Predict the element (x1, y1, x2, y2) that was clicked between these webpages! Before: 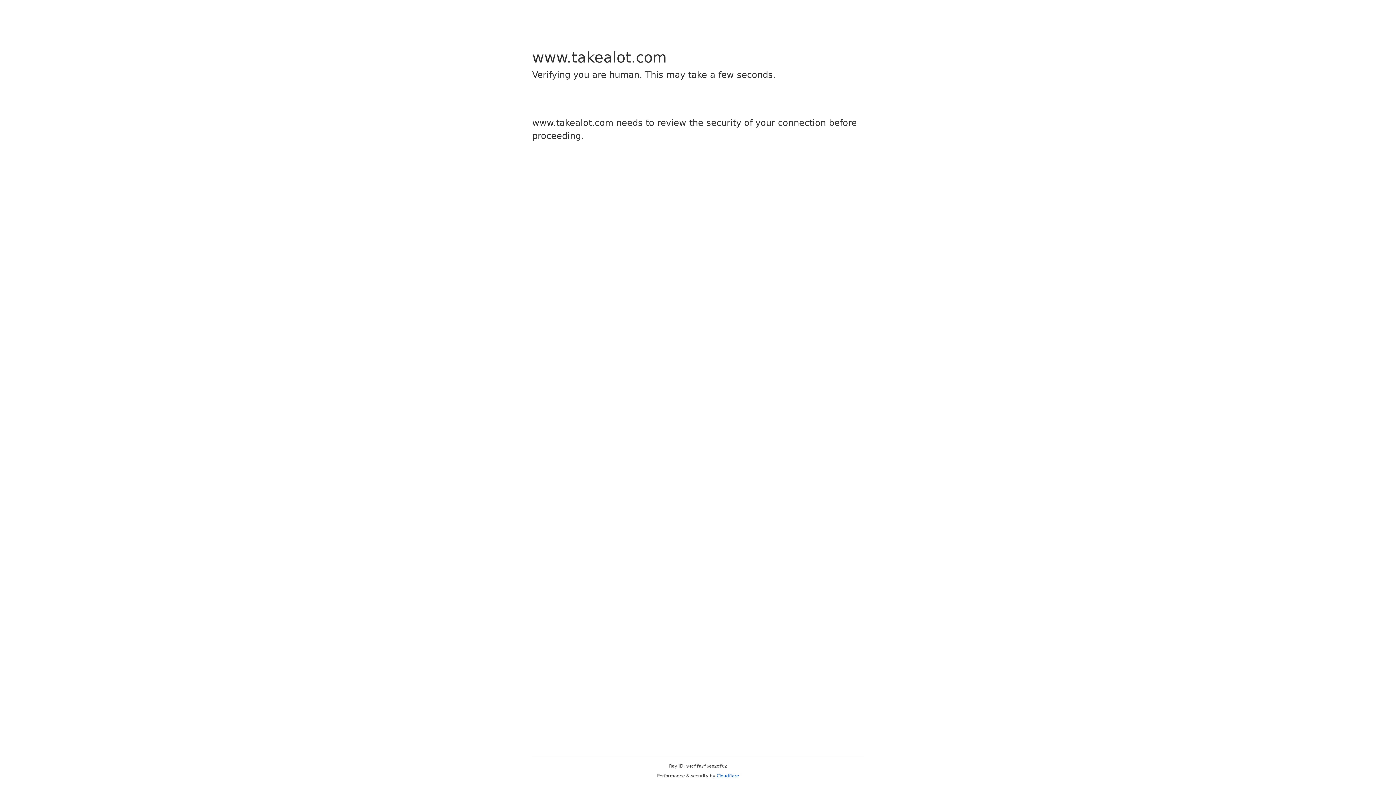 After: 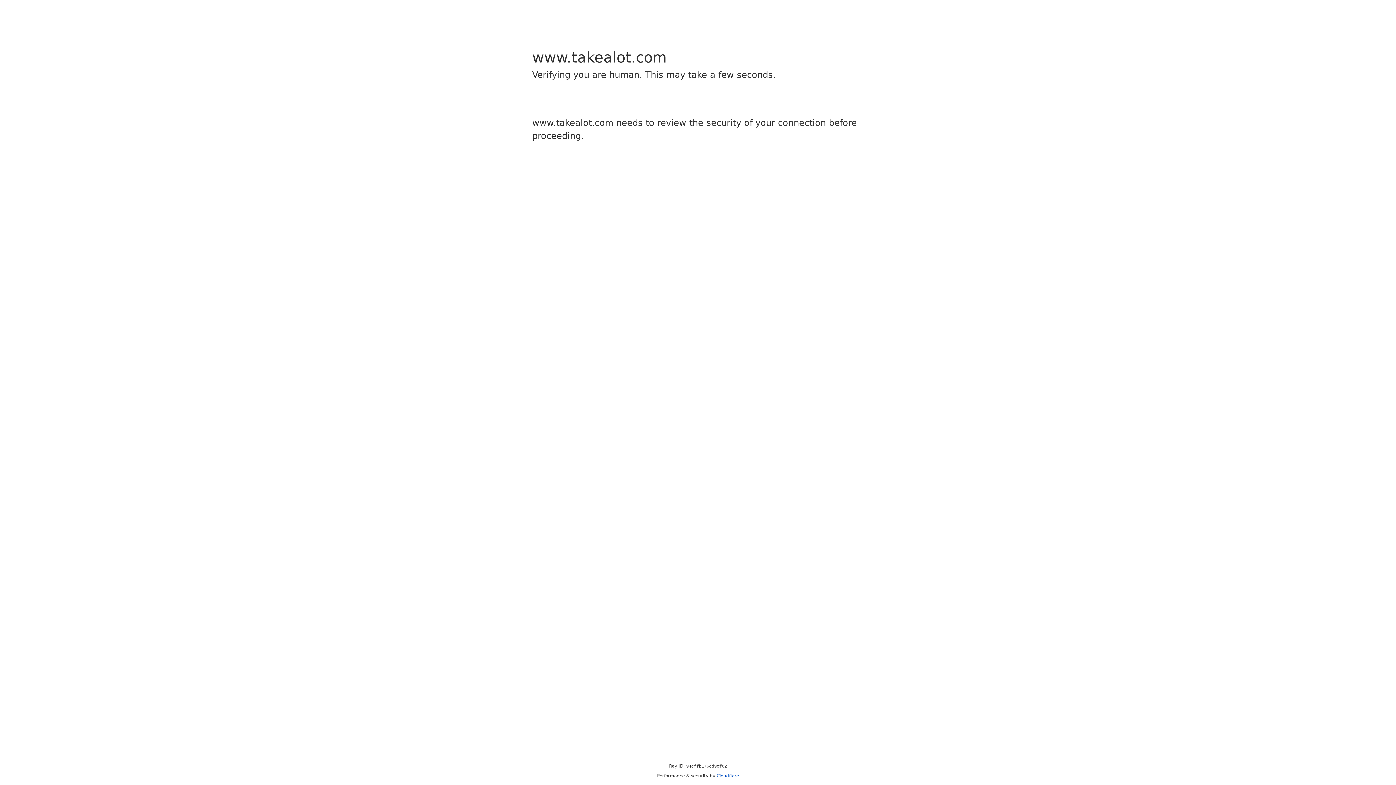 Action: bbox: (716, 773, 739, 778) label: Cloudflare